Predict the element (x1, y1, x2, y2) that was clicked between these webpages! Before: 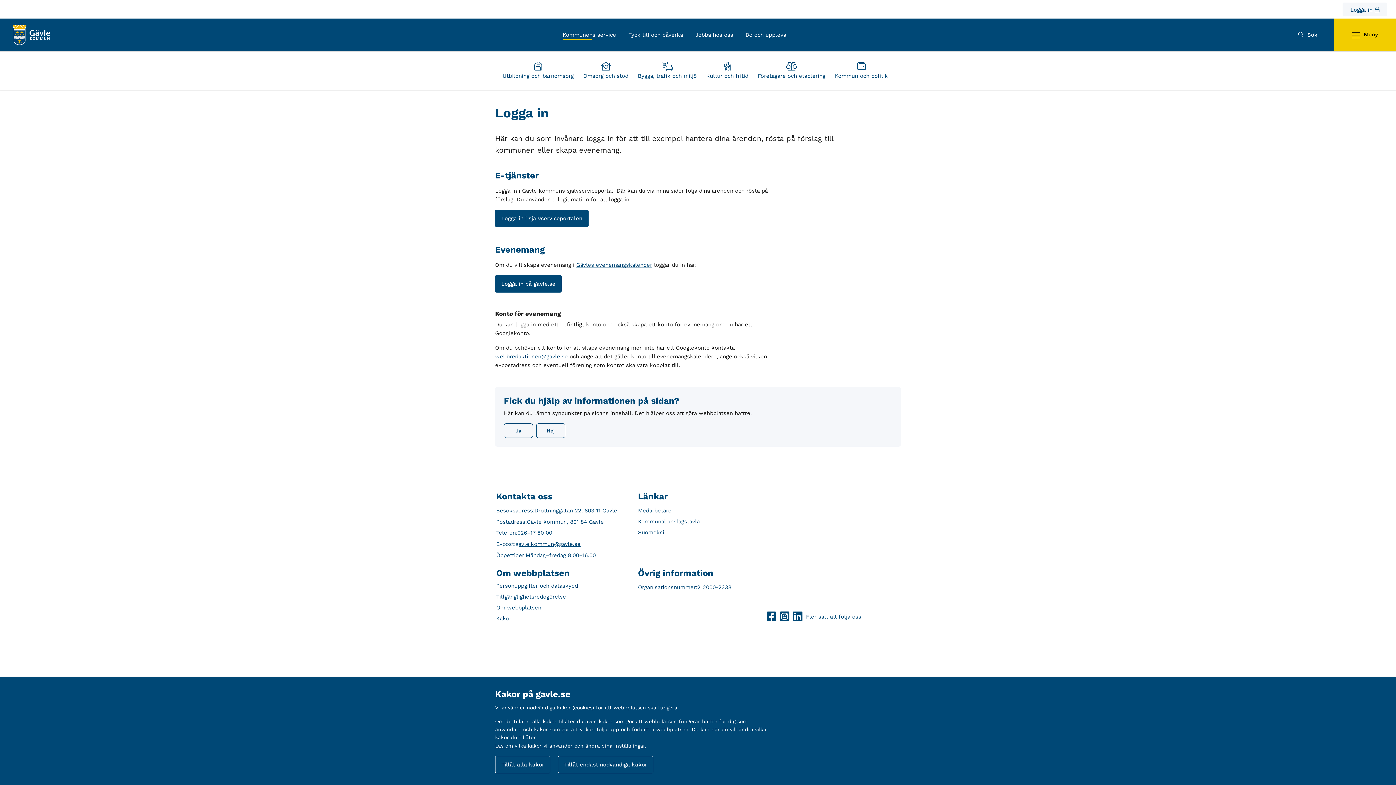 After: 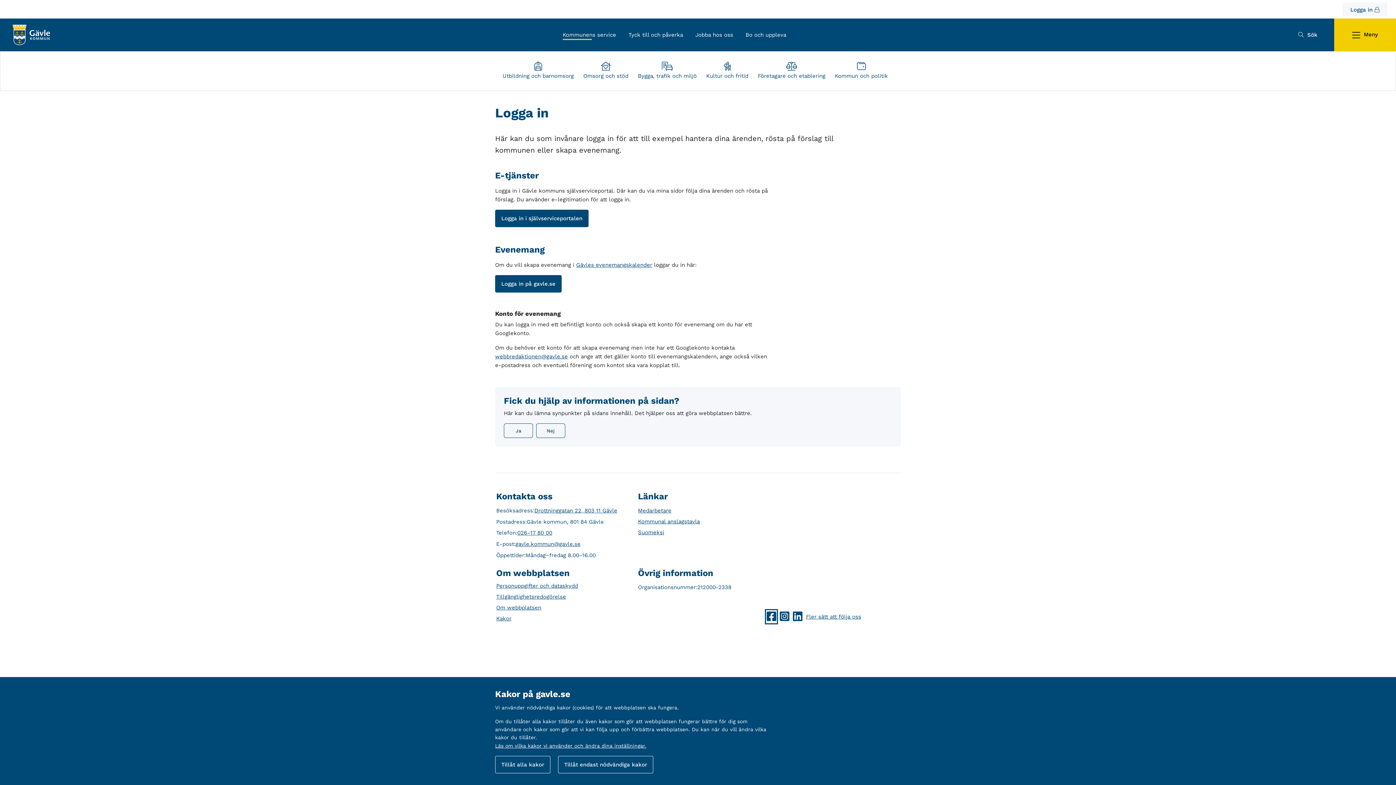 Action: label: Facebook bbox: (766, 611, 776, 622)